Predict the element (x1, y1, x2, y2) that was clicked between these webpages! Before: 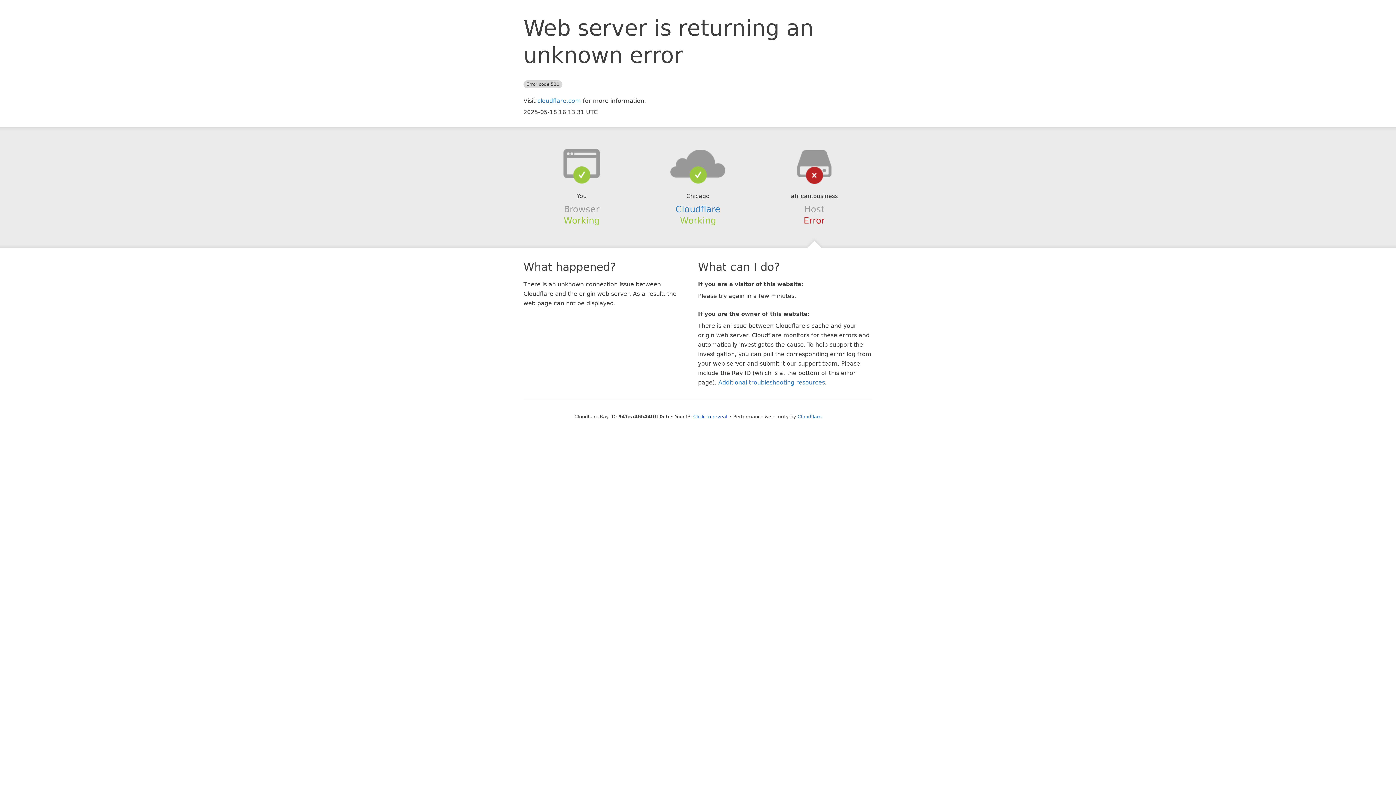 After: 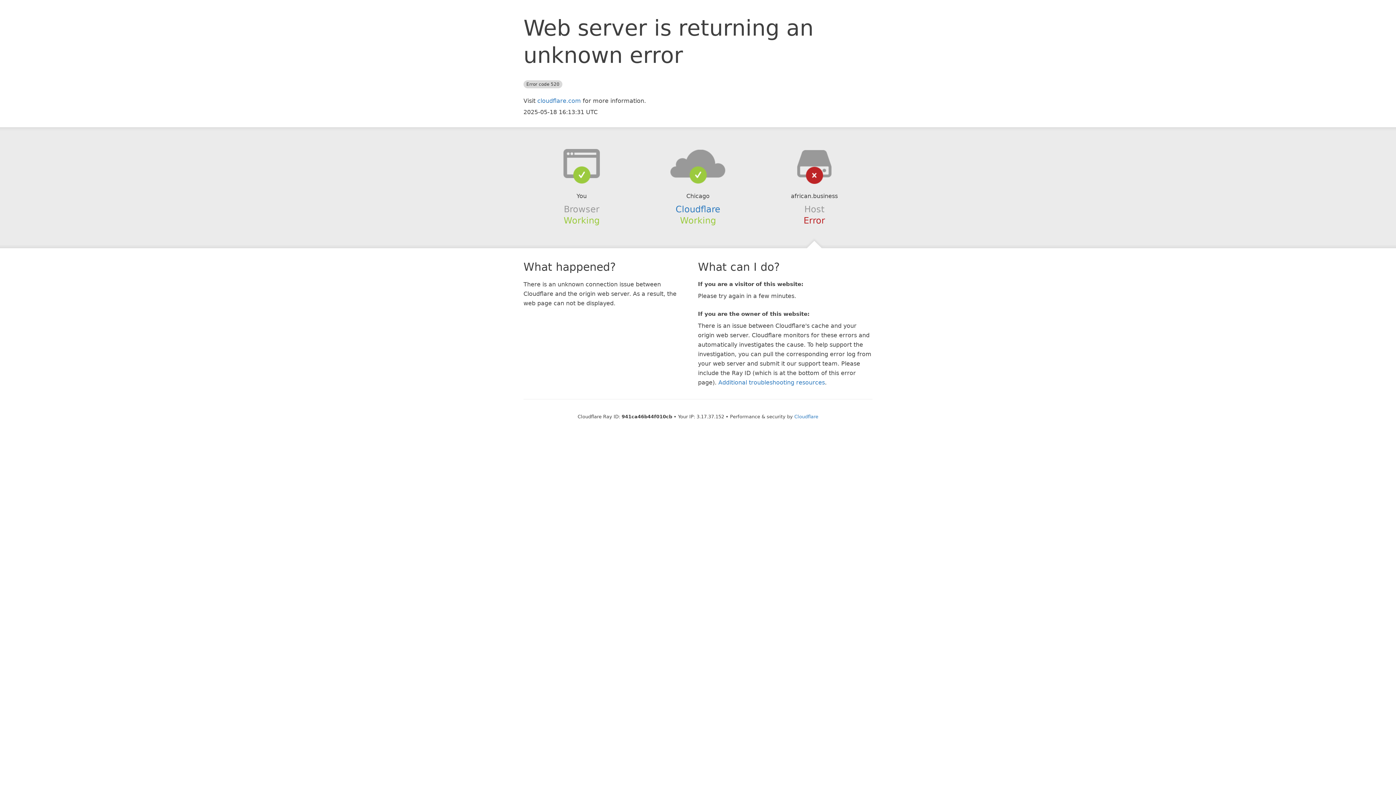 Action: bbox: (693, 414, 727, 419) label: Click to reveal